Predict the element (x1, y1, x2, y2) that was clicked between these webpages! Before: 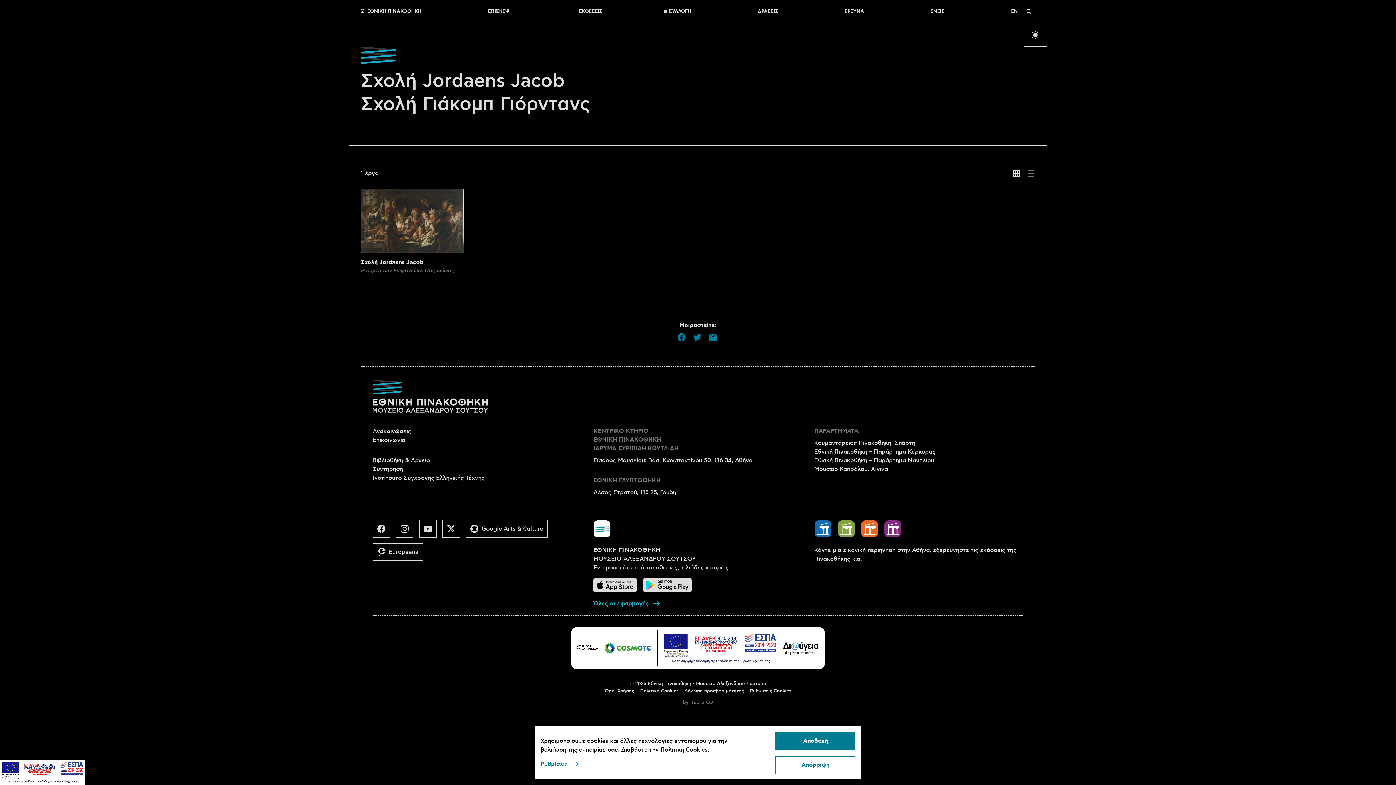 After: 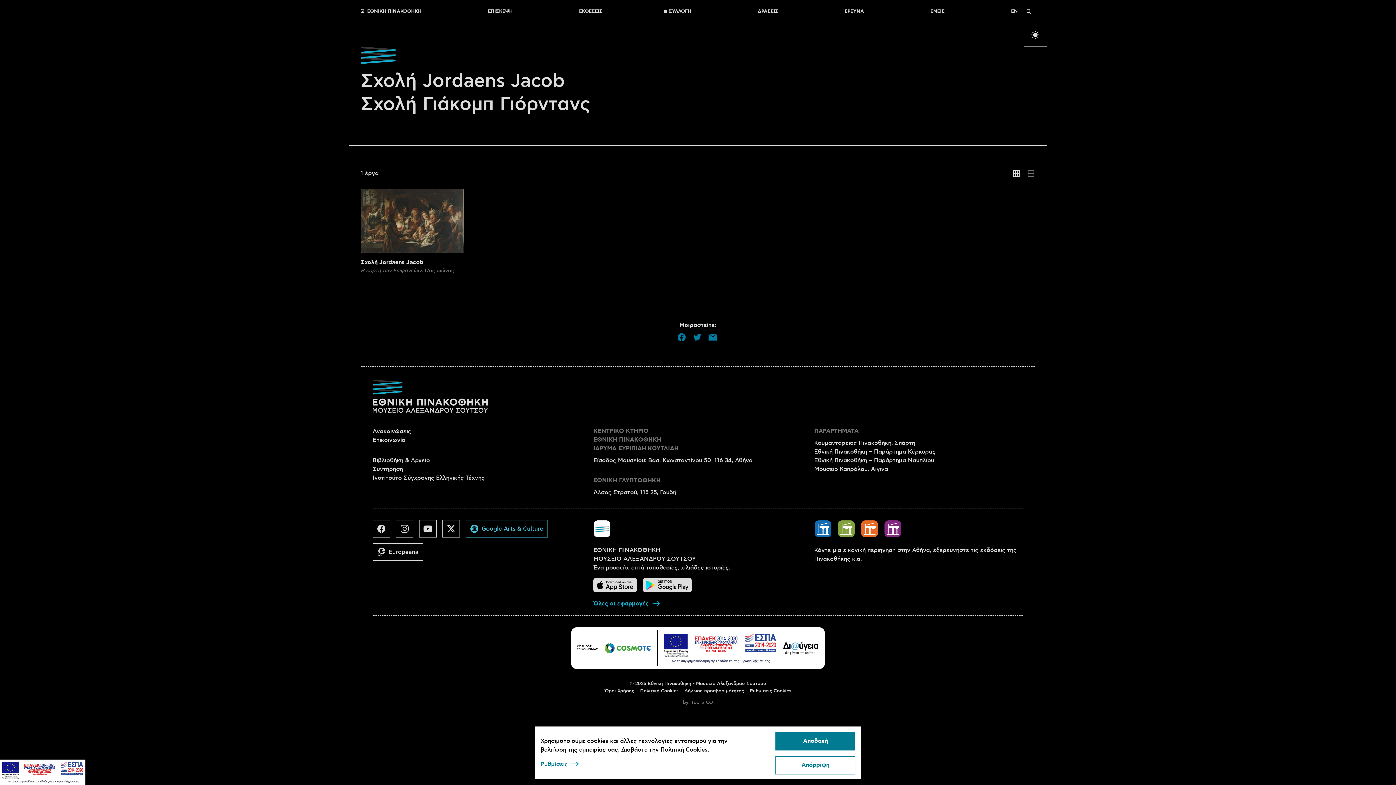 Action: bbox: (465, 520, 553, 543)